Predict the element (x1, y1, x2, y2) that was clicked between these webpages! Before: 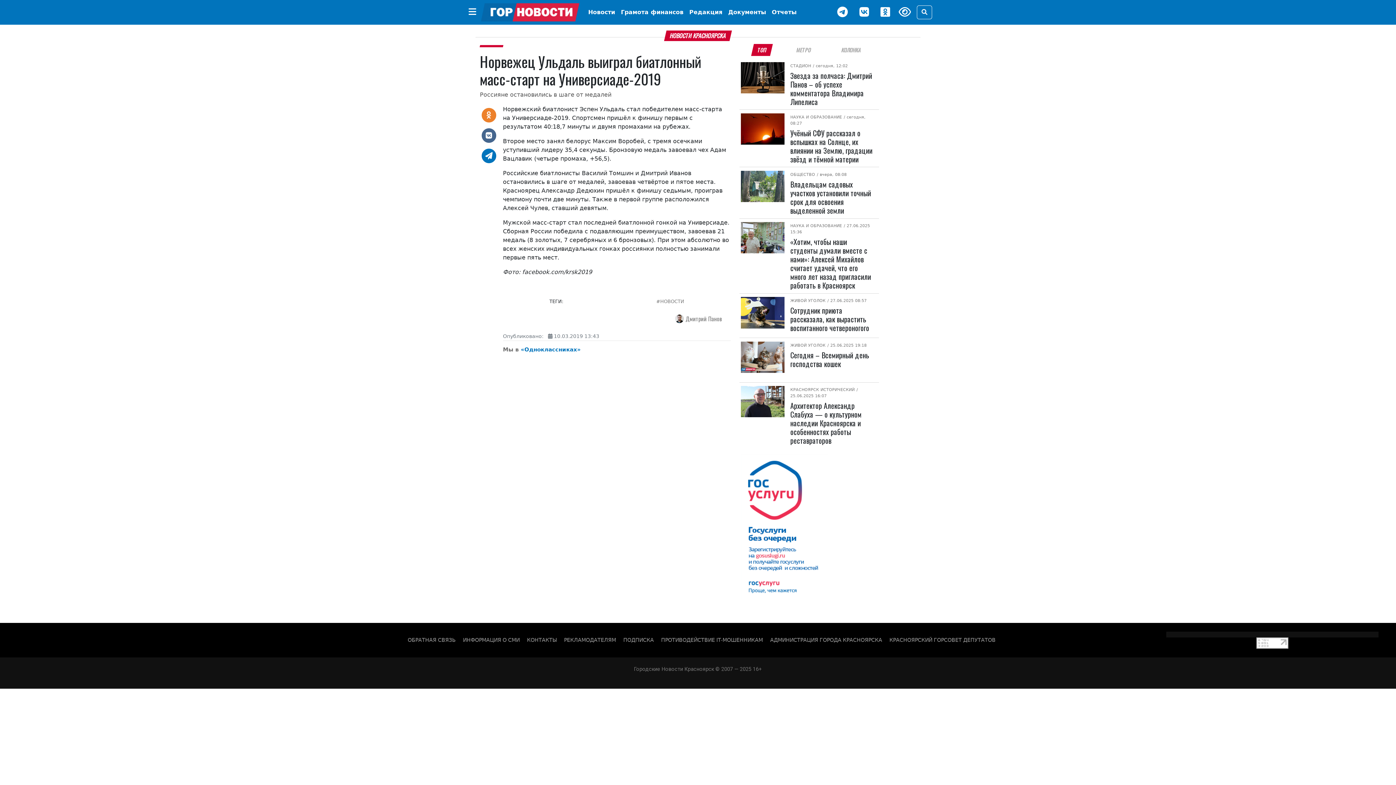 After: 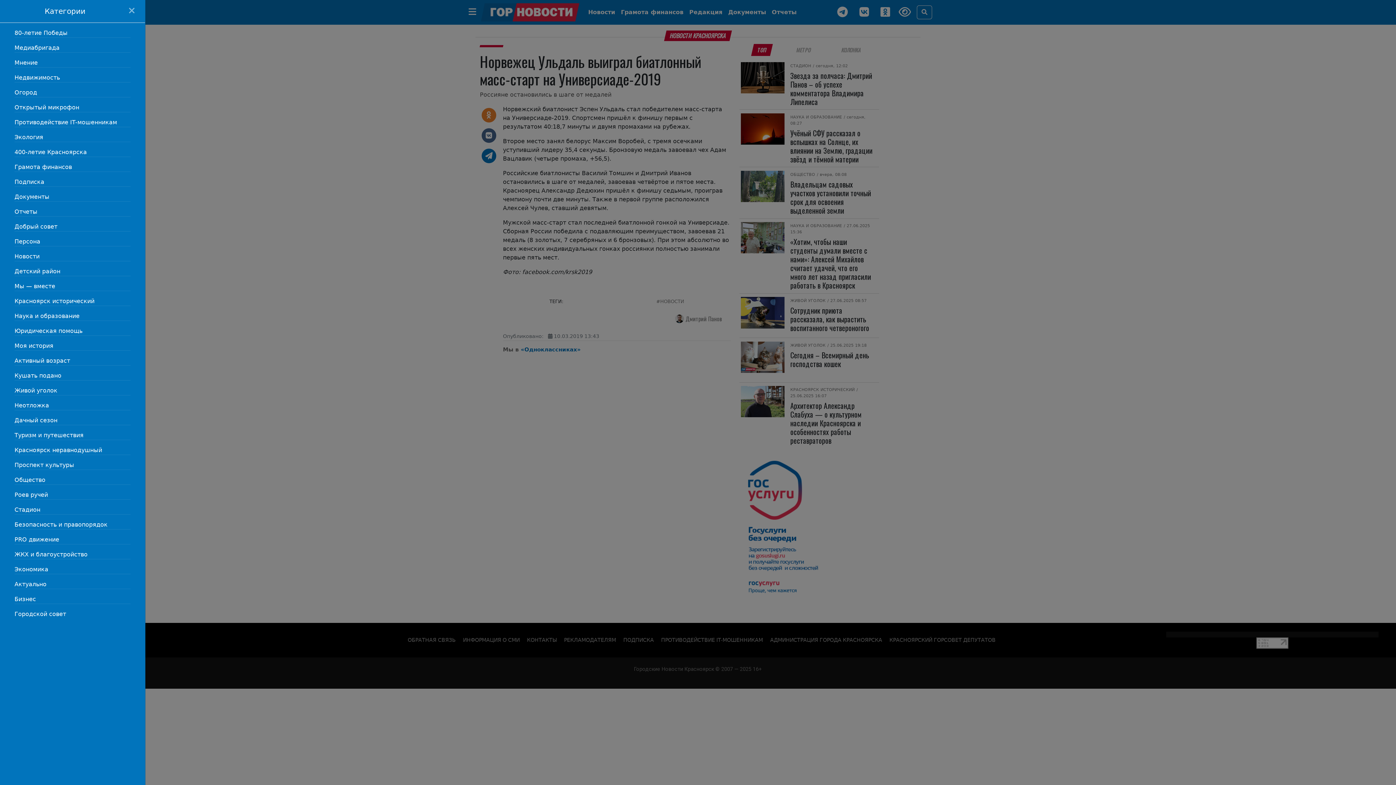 Action: bbox: (464, 4, 481, 20)